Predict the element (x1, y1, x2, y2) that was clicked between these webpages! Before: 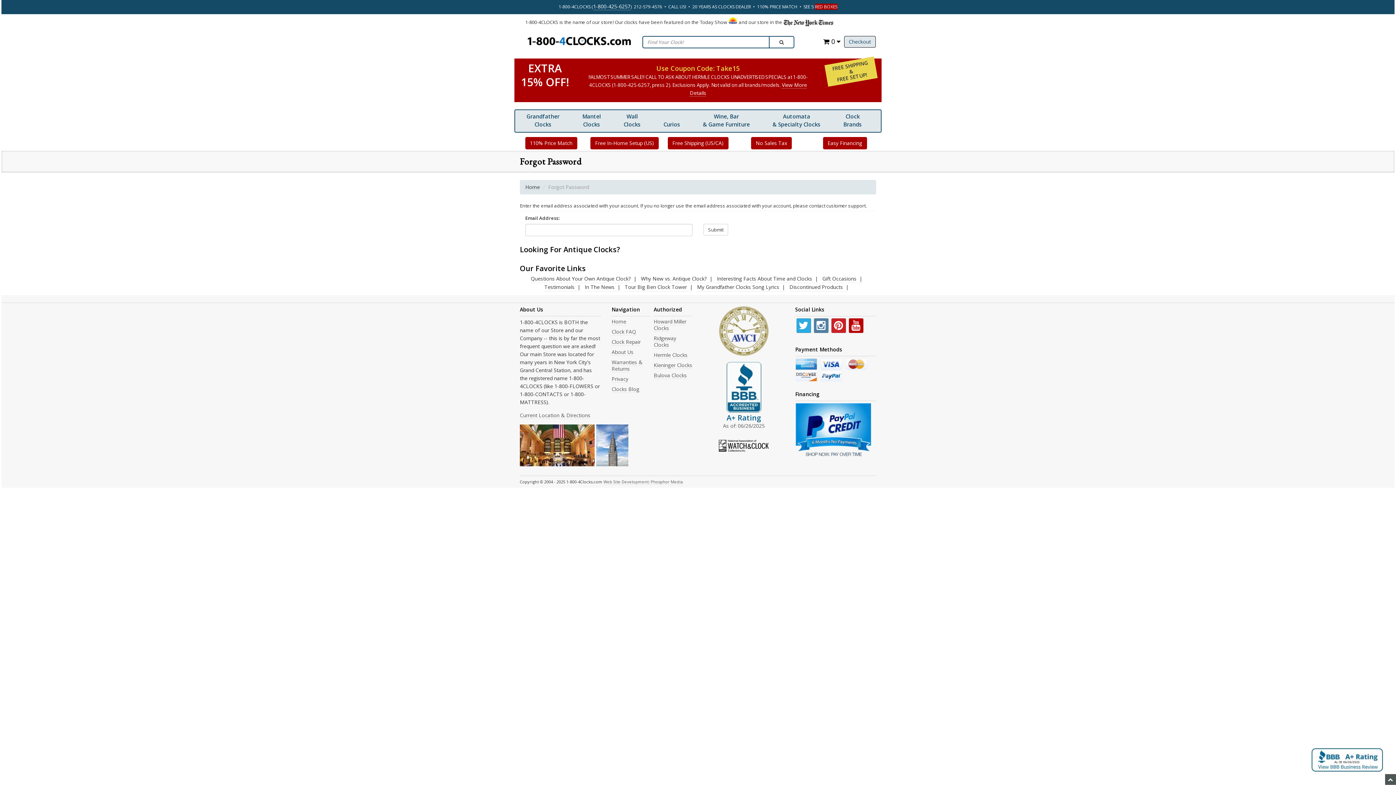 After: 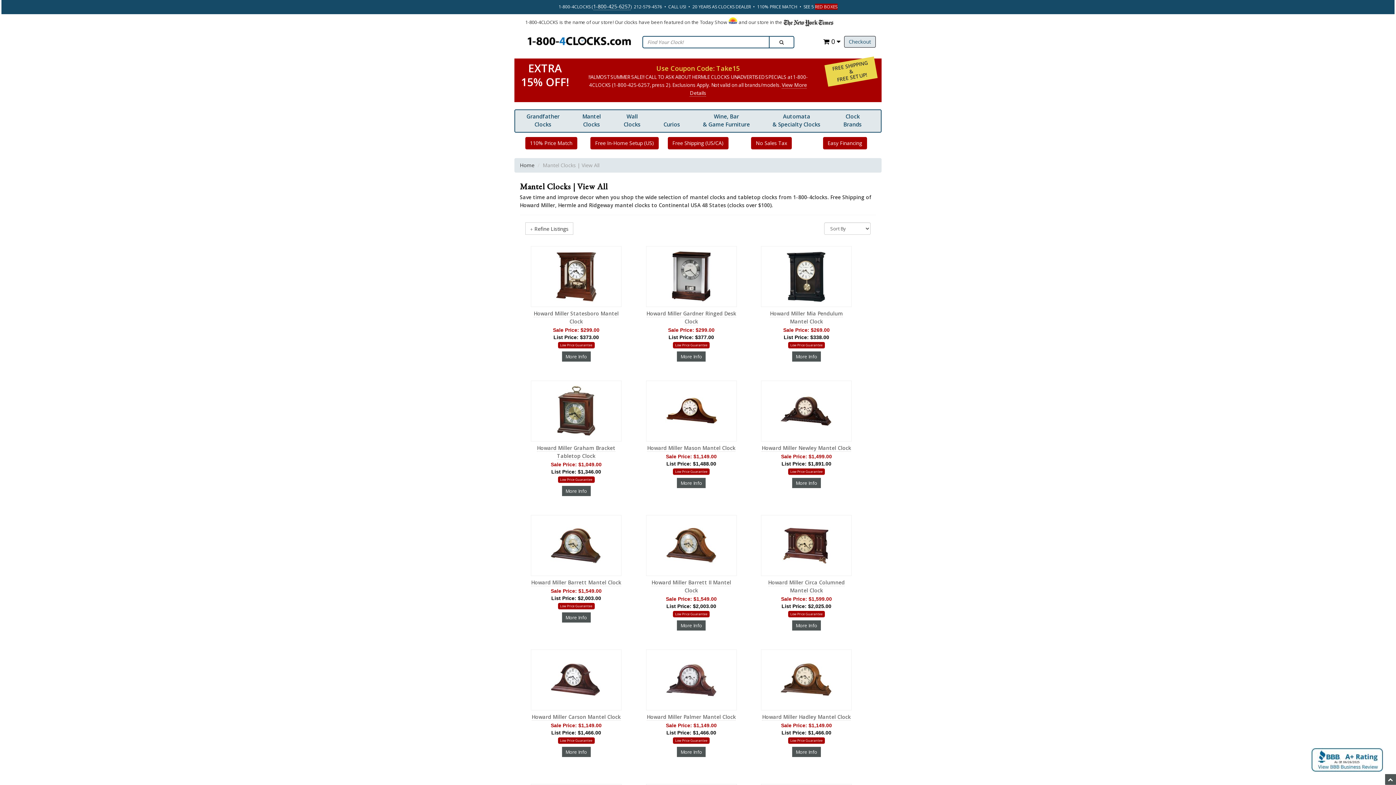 Action: label: Mantel
Clocks bbox: (582, 112, 601, 129)